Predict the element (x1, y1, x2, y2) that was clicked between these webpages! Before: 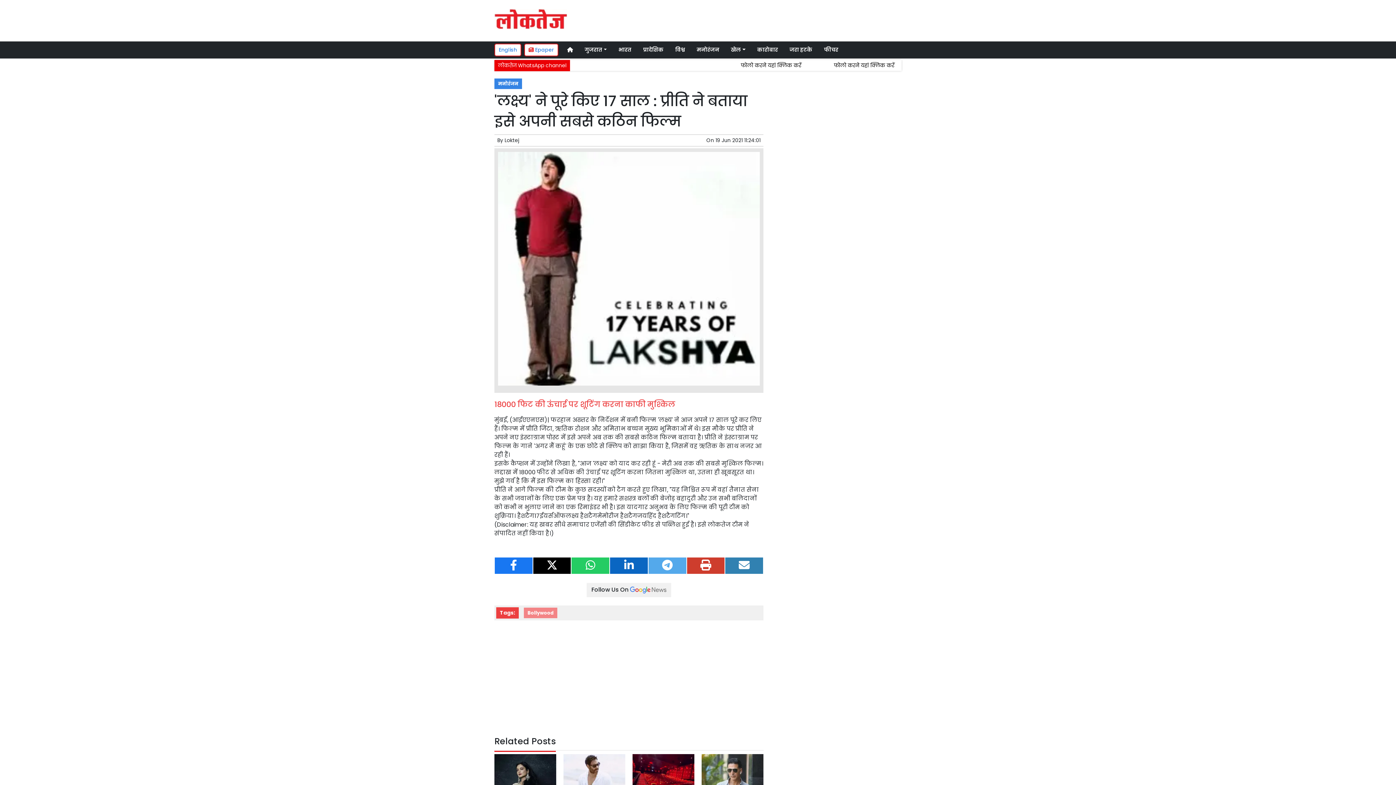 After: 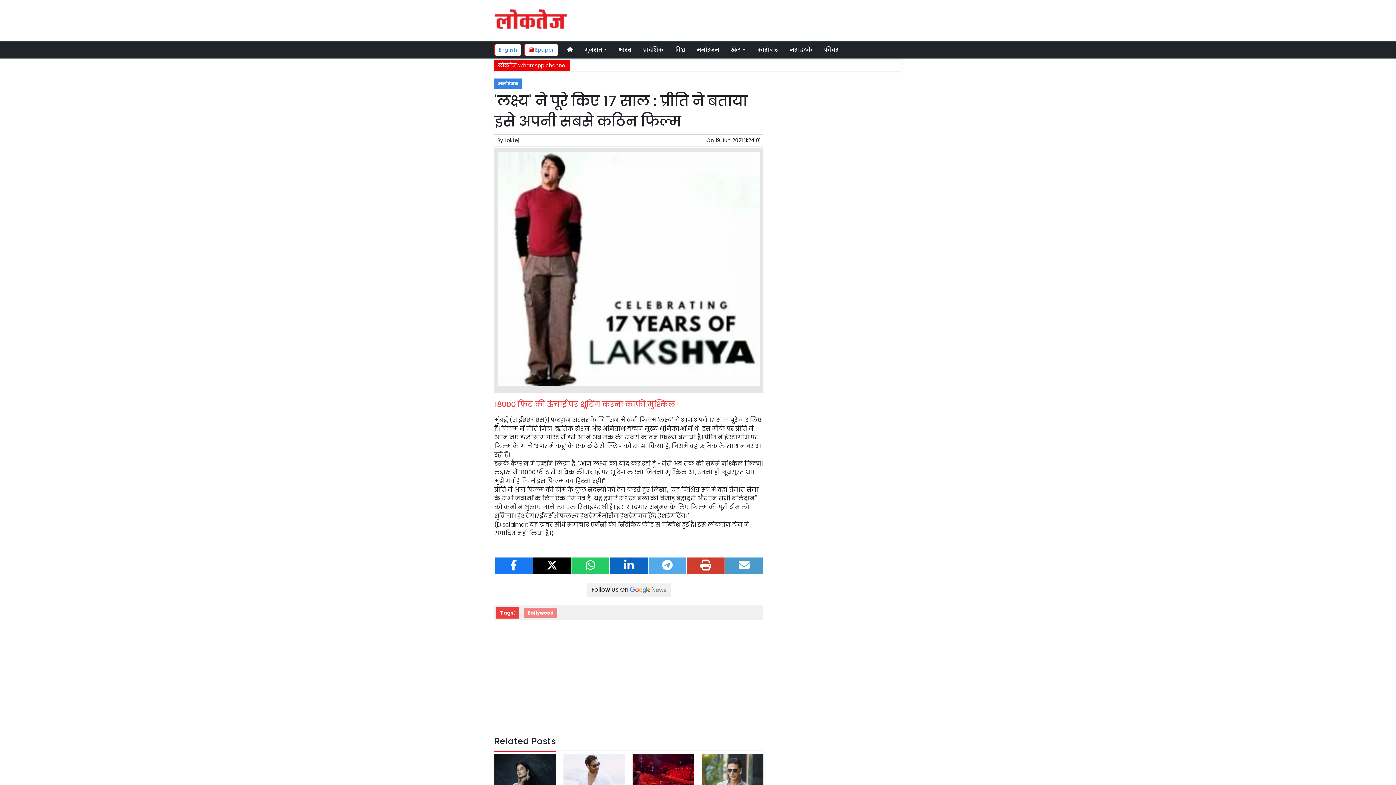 Action: bbox: (725, 557, 763, 574)